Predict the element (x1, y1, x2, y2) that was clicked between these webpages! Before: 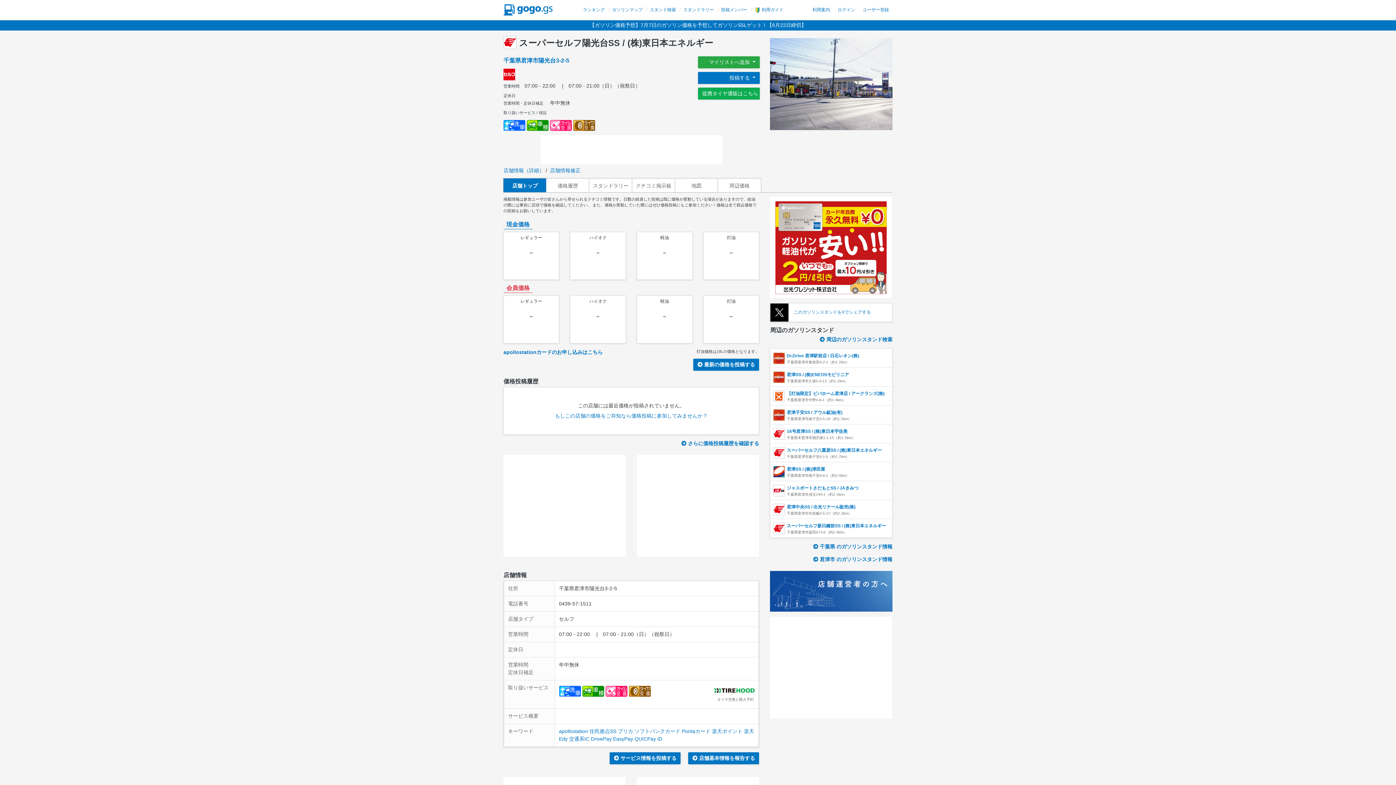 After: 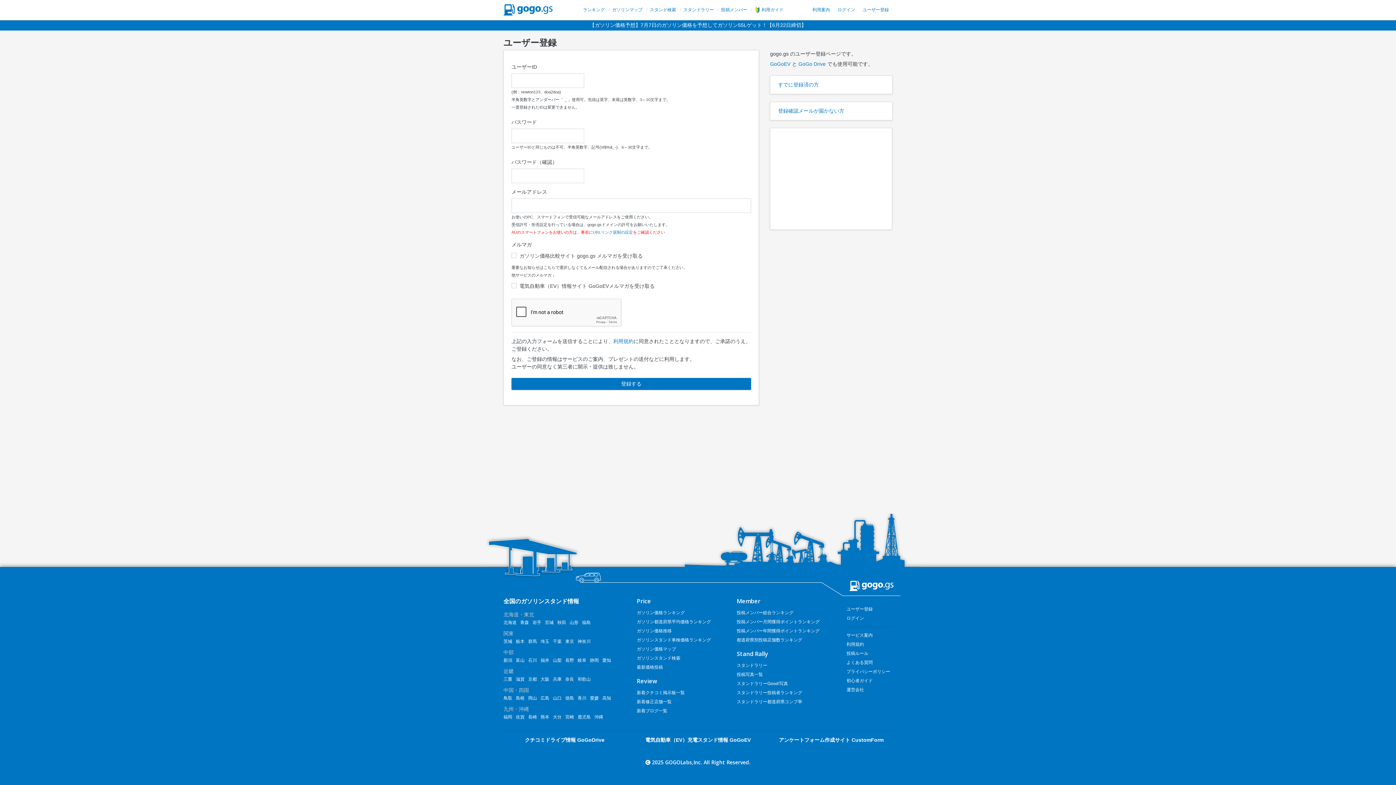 Action: bbox: (862, 7, 889, 12) label: ユーザー登録